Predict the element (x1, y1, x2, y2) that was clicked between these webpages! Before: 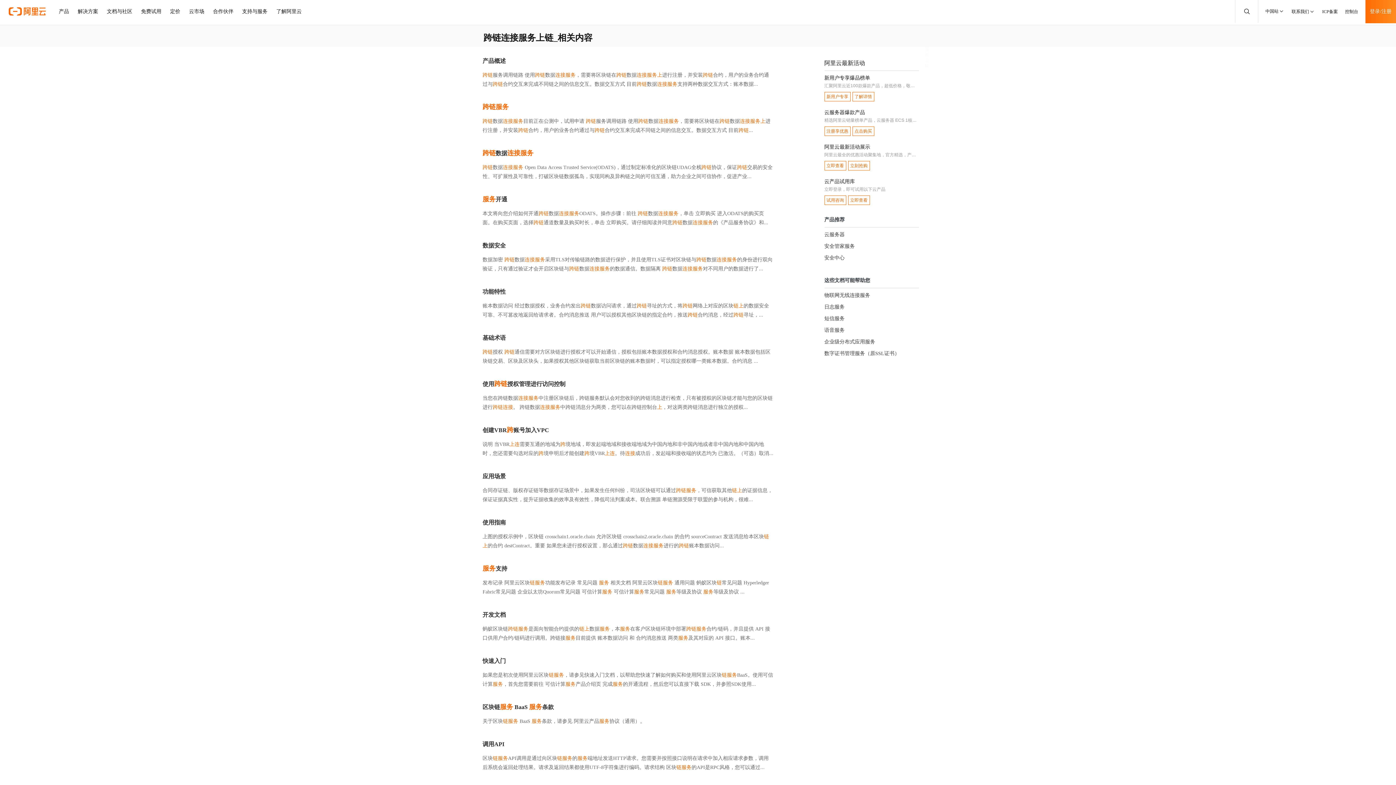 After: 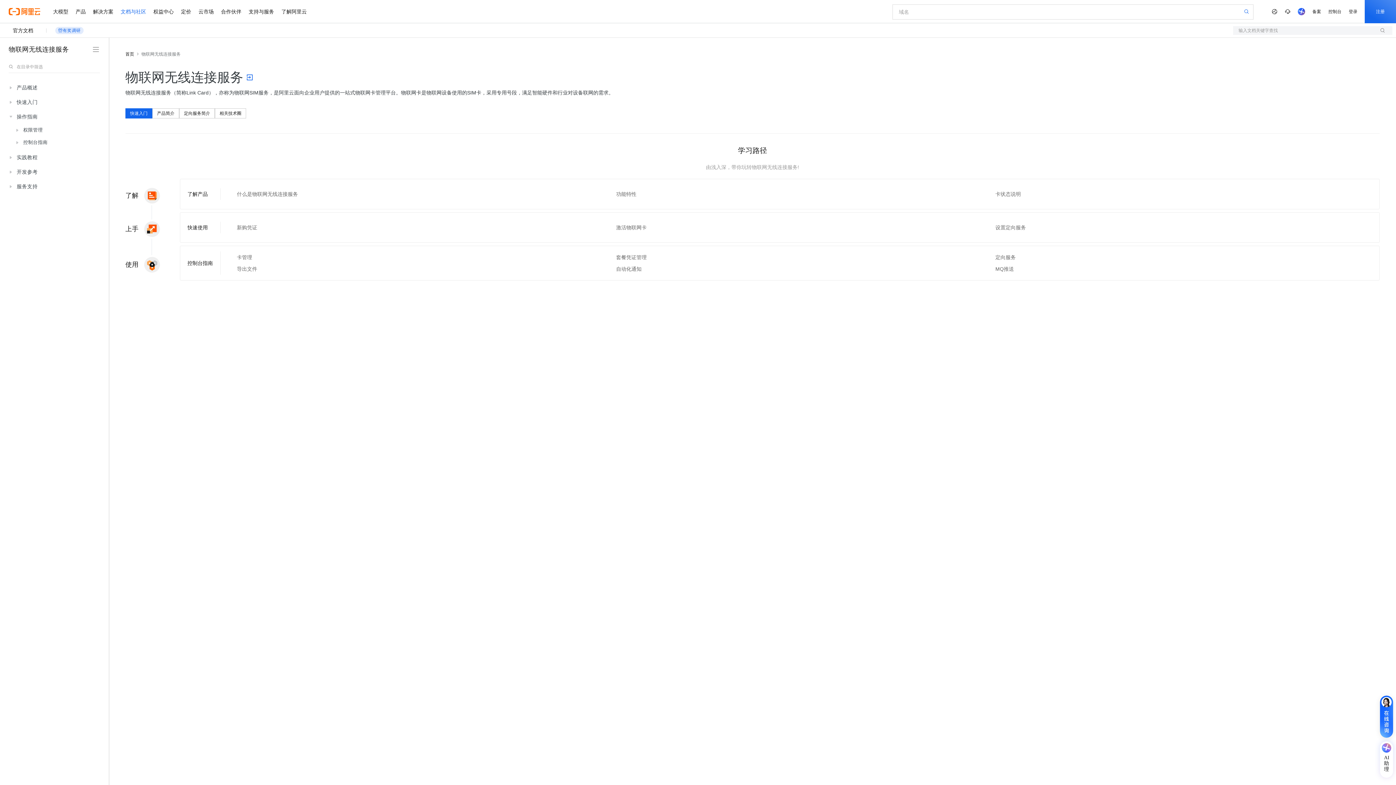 Action: label: 物联网无线连接服务 bbox: (824, 291, 919, 300)